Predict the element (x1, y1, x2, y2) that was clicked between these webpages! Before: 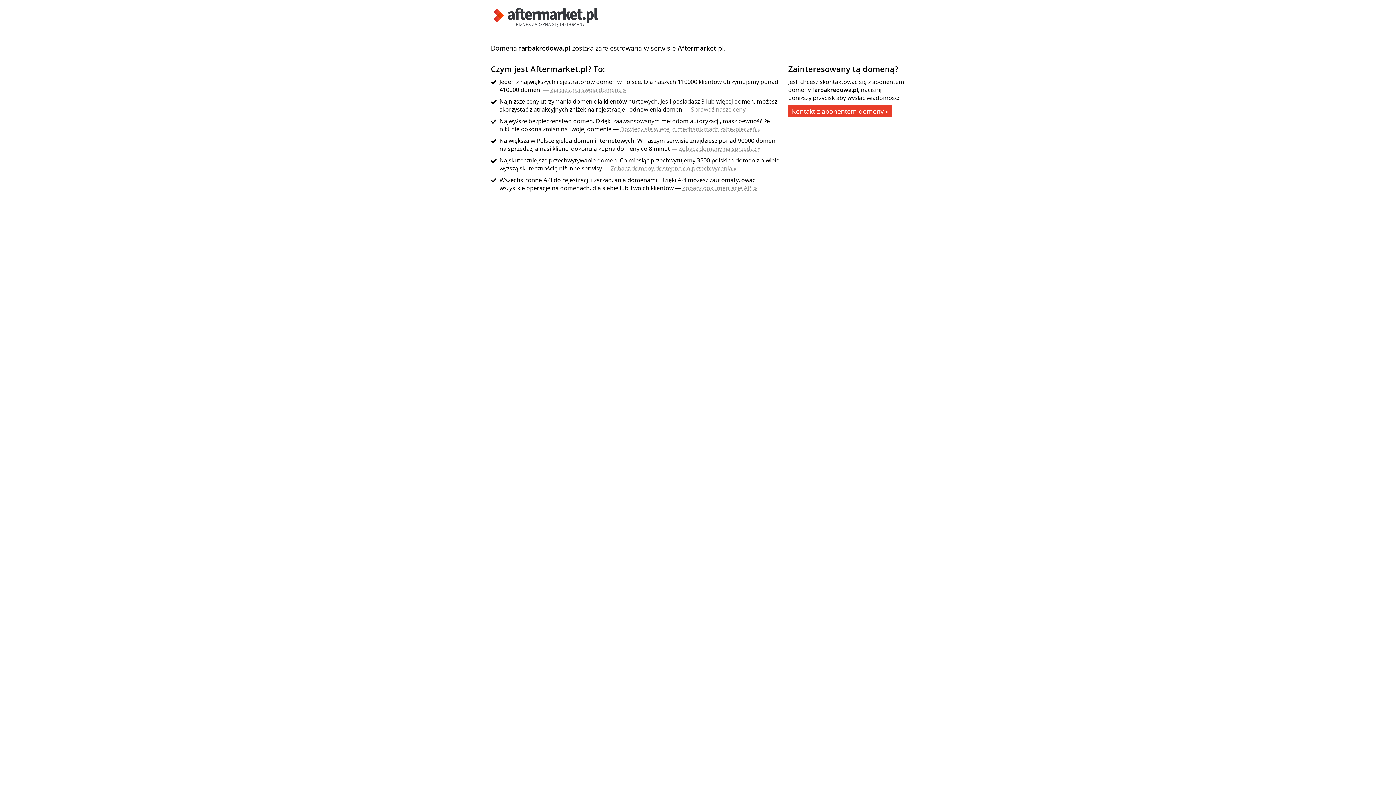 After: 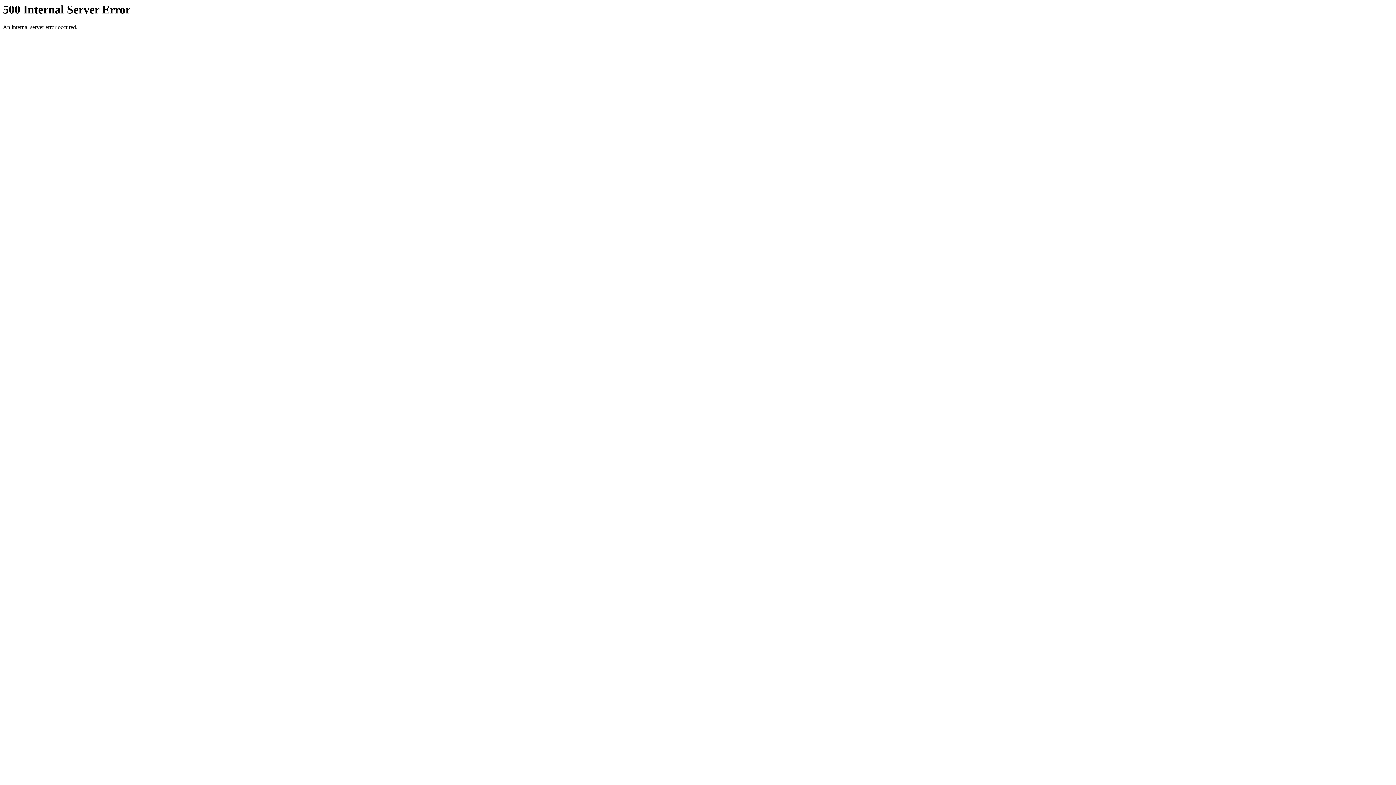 Action: bbox: (490, 21, 601, 29)